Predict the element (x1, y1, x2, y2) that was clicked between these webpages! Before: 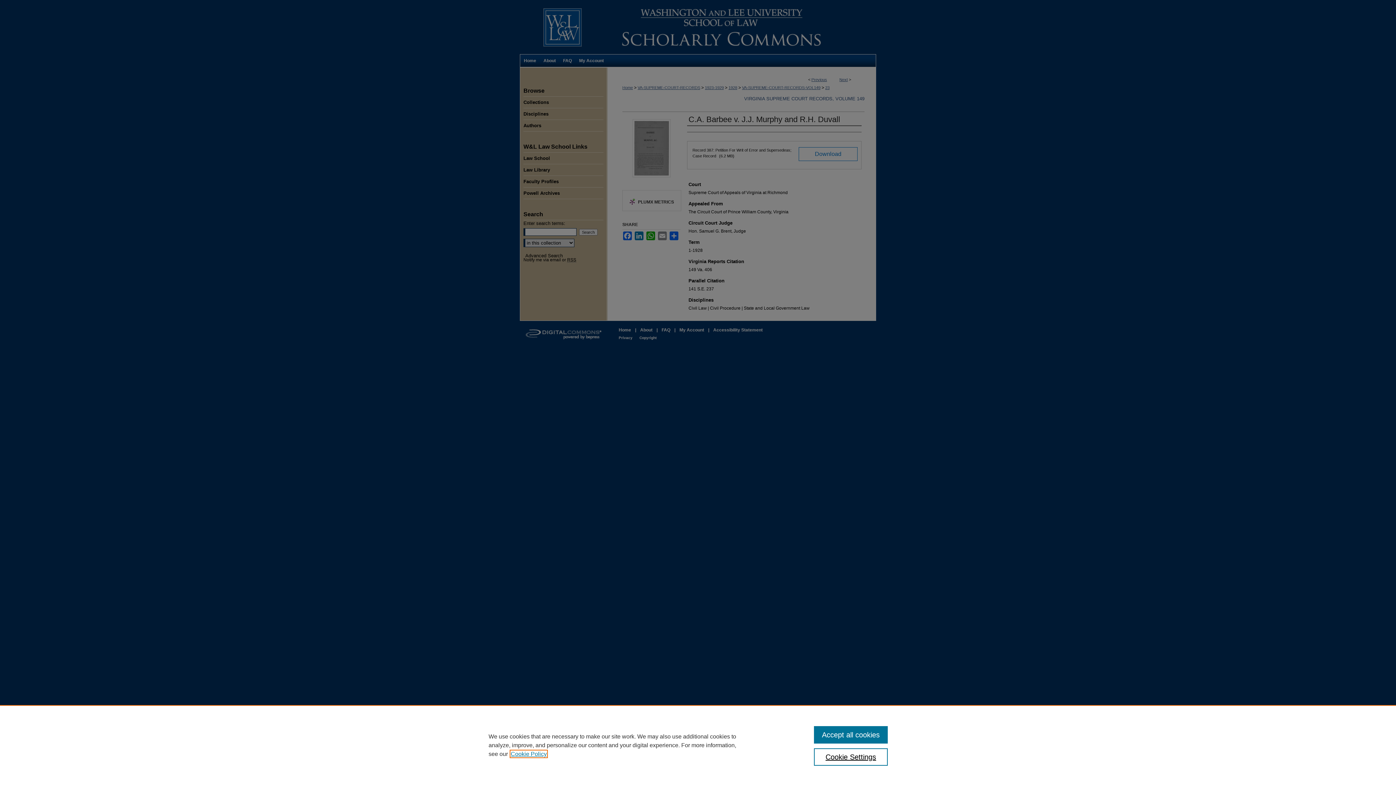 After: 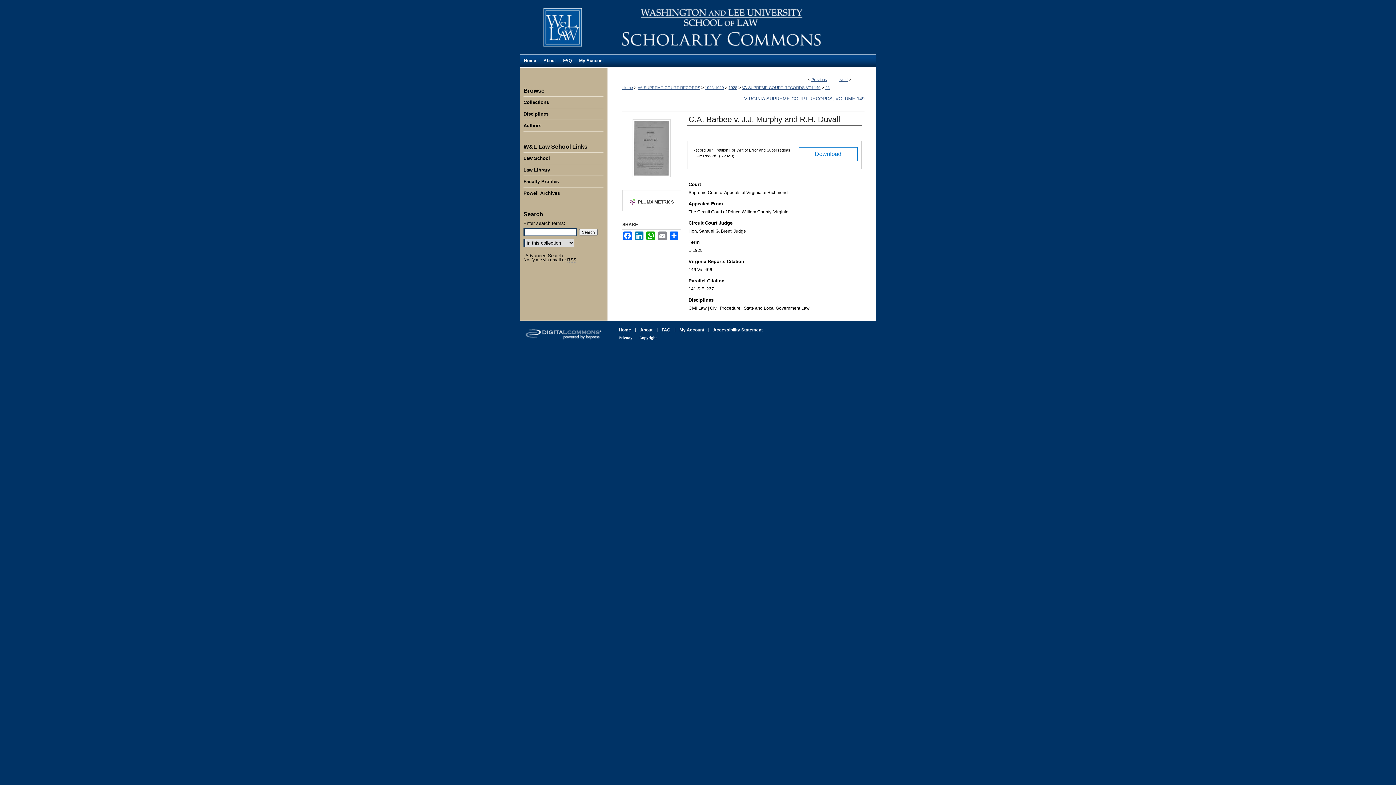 Action: bbox: (814, 726, 887, 744) label: Accept all cookies